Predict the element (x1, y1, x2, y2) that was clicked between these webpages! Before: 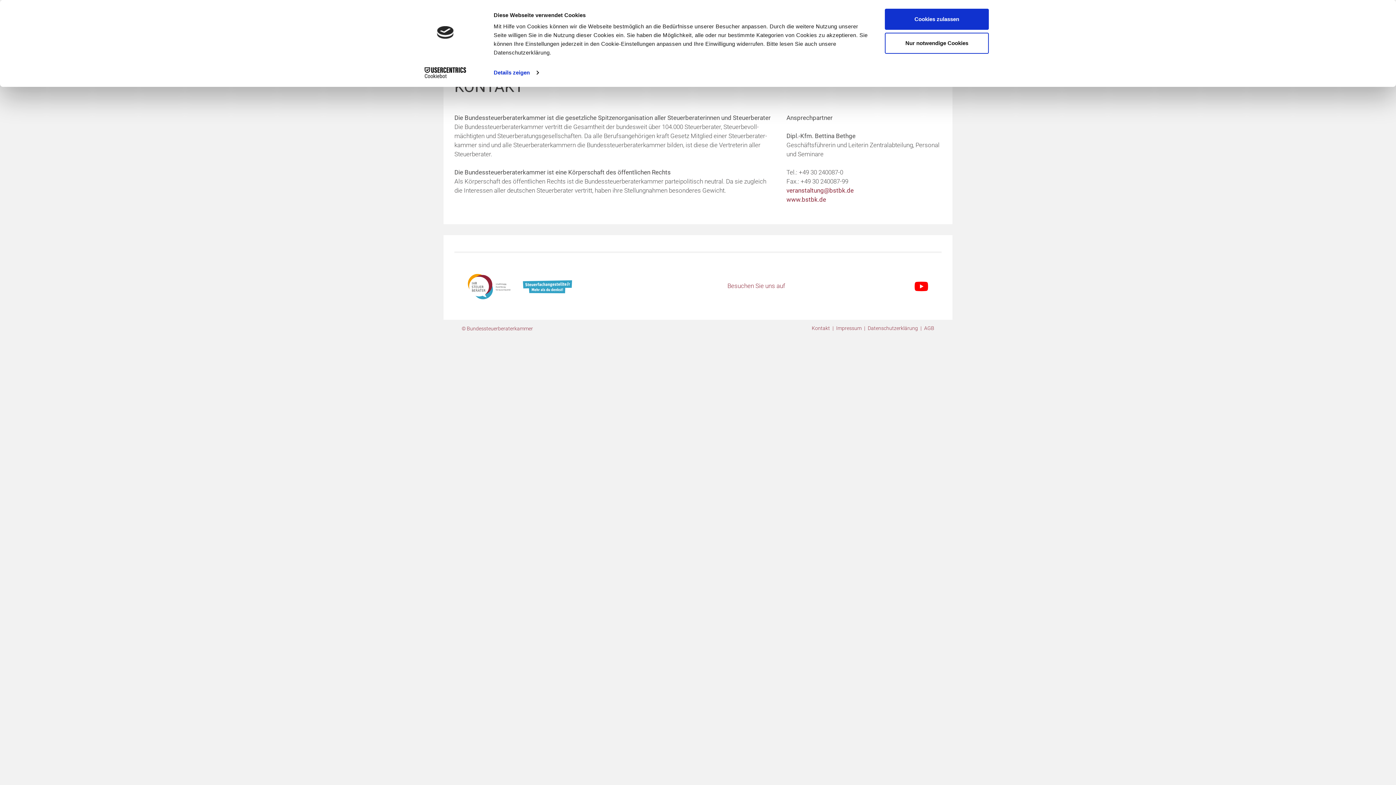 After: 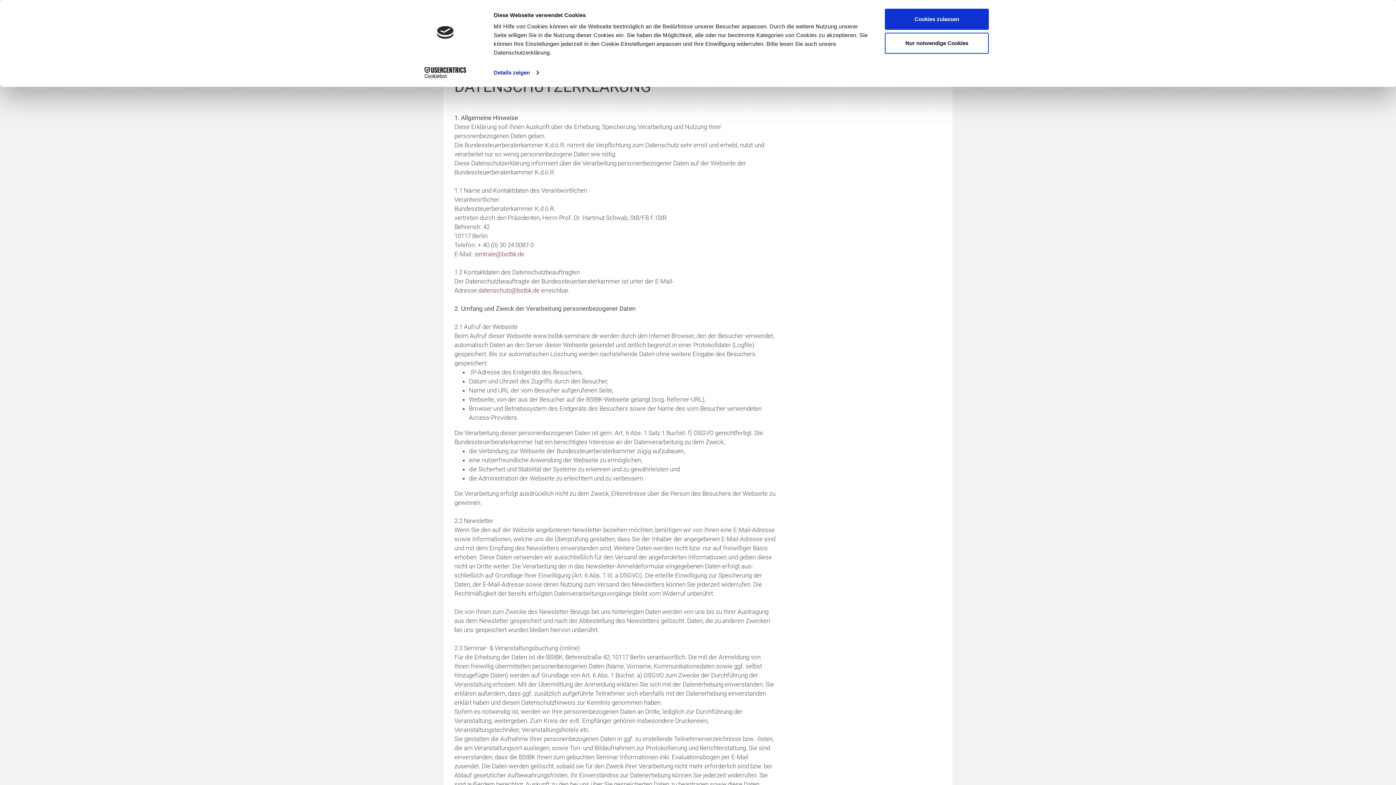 Action: label: Datenschutzerklärung bbox: (868, 324, 924, 332)